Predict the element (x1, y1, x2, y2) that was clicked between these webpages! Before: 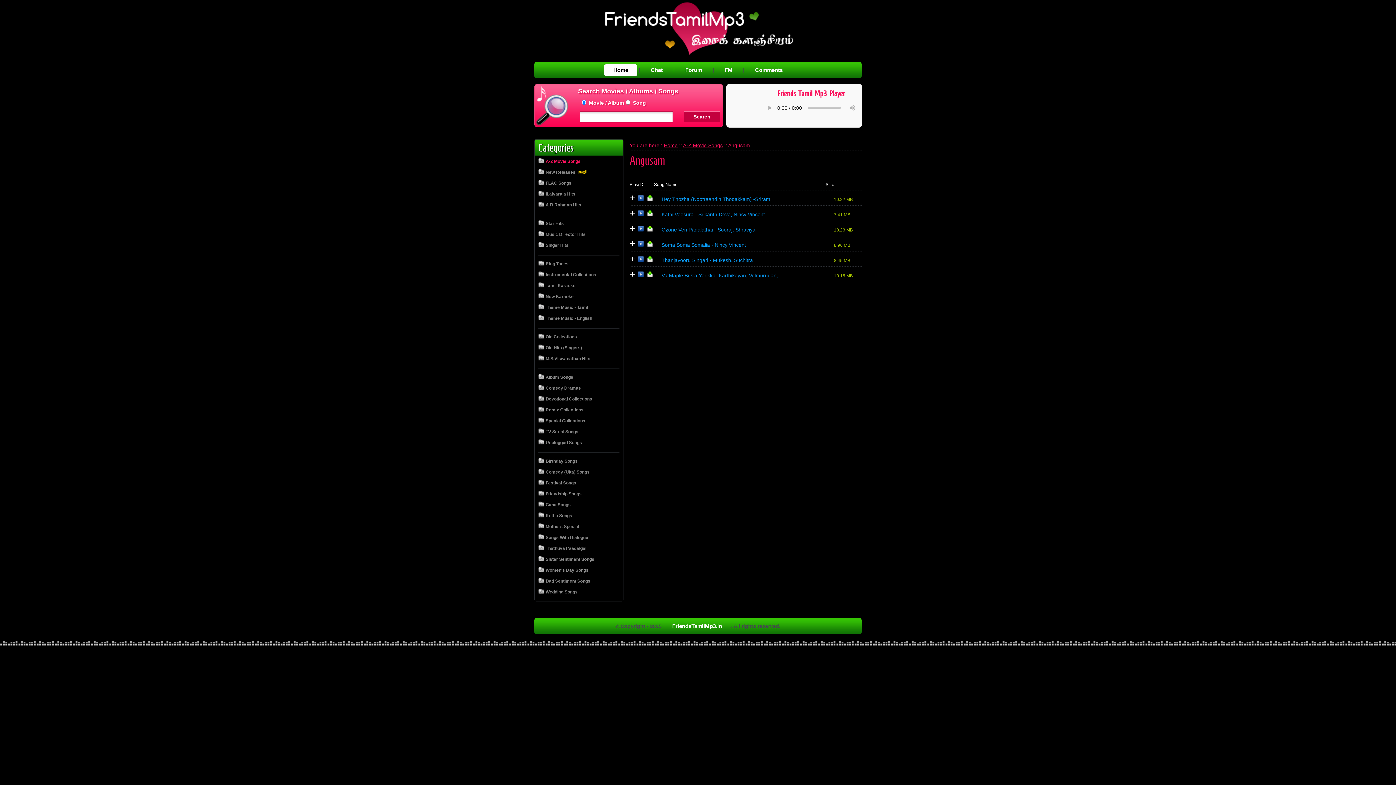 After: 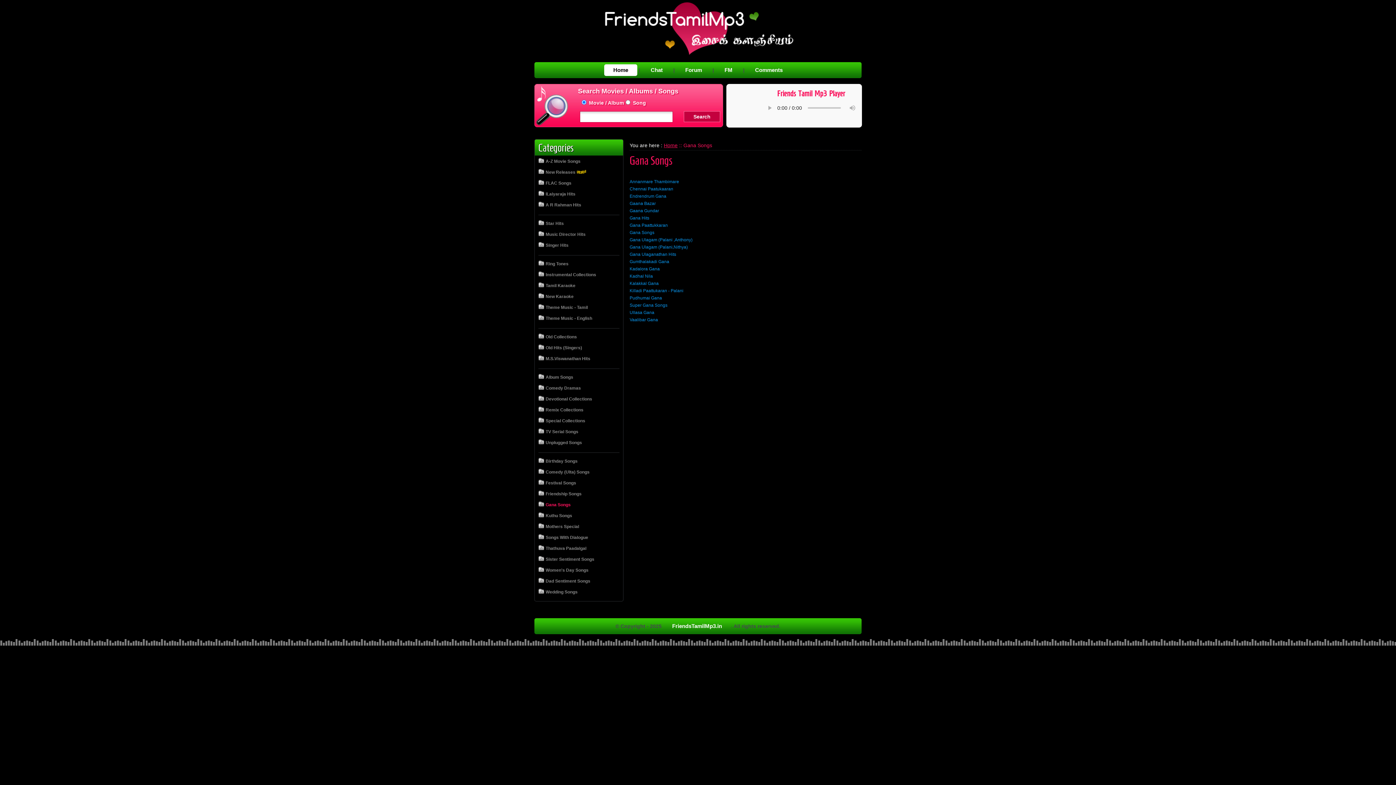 Action: bbox: (538, 499, 619, 510) label: Gana Songs